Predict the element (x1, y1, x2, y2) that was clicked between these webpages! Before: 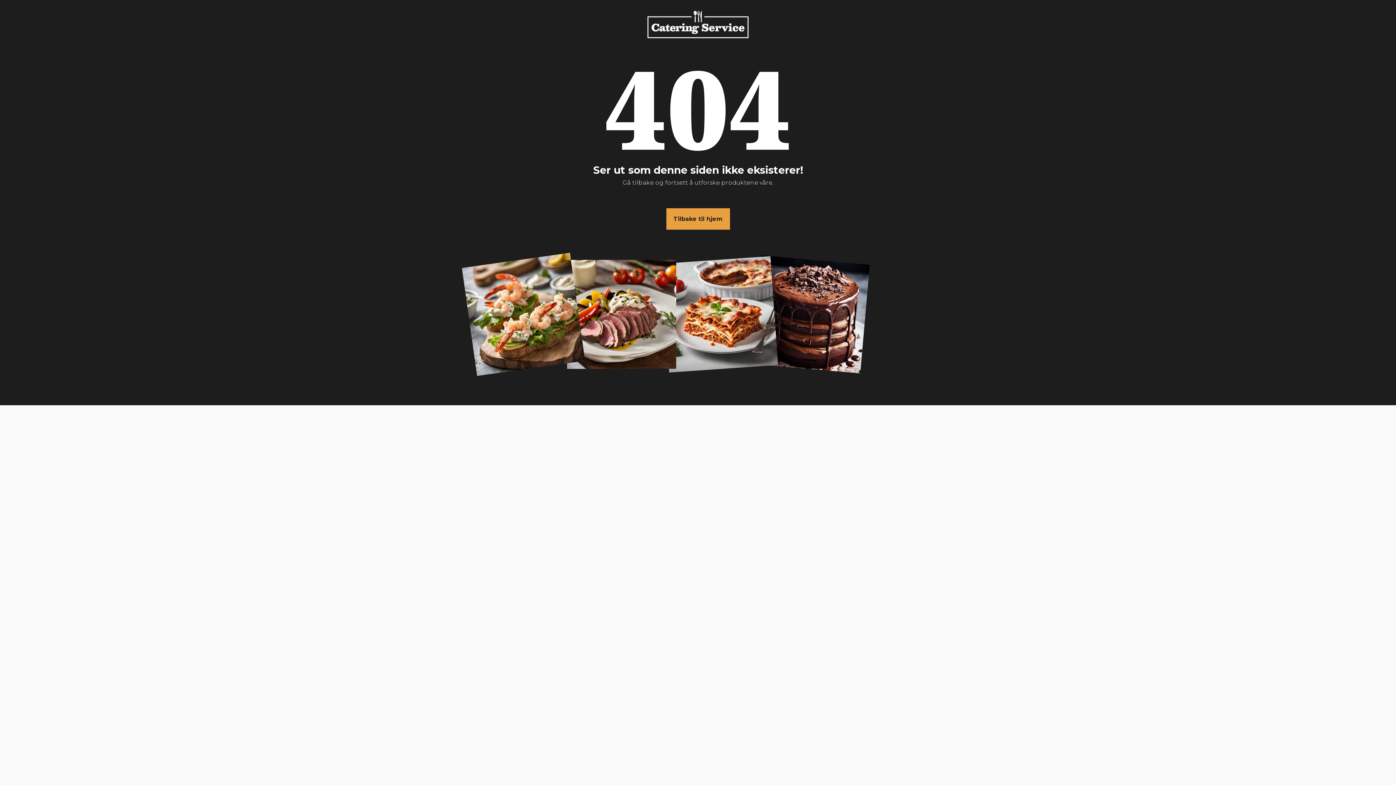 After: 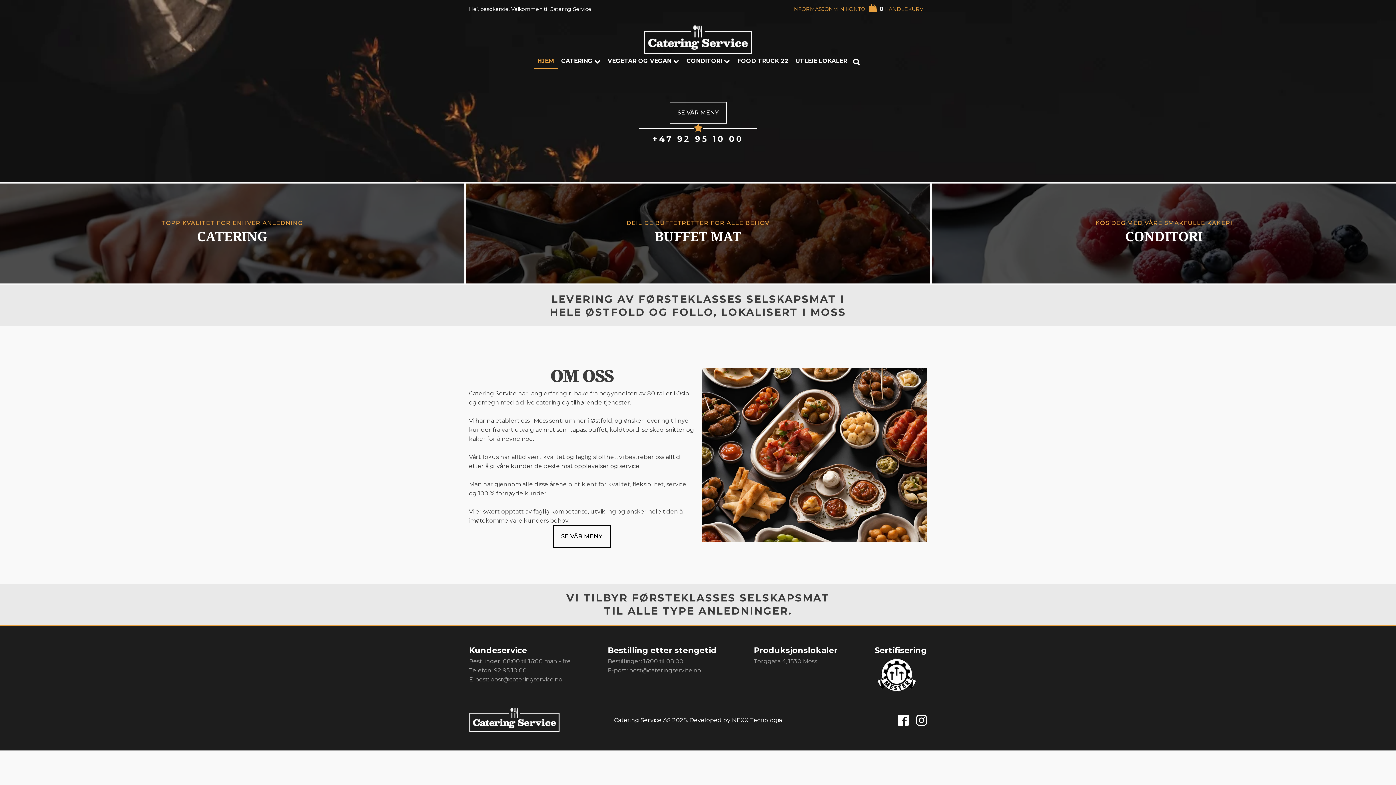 Action: bbox: (666, 208, 730, 229) label: Tilbake til hjem